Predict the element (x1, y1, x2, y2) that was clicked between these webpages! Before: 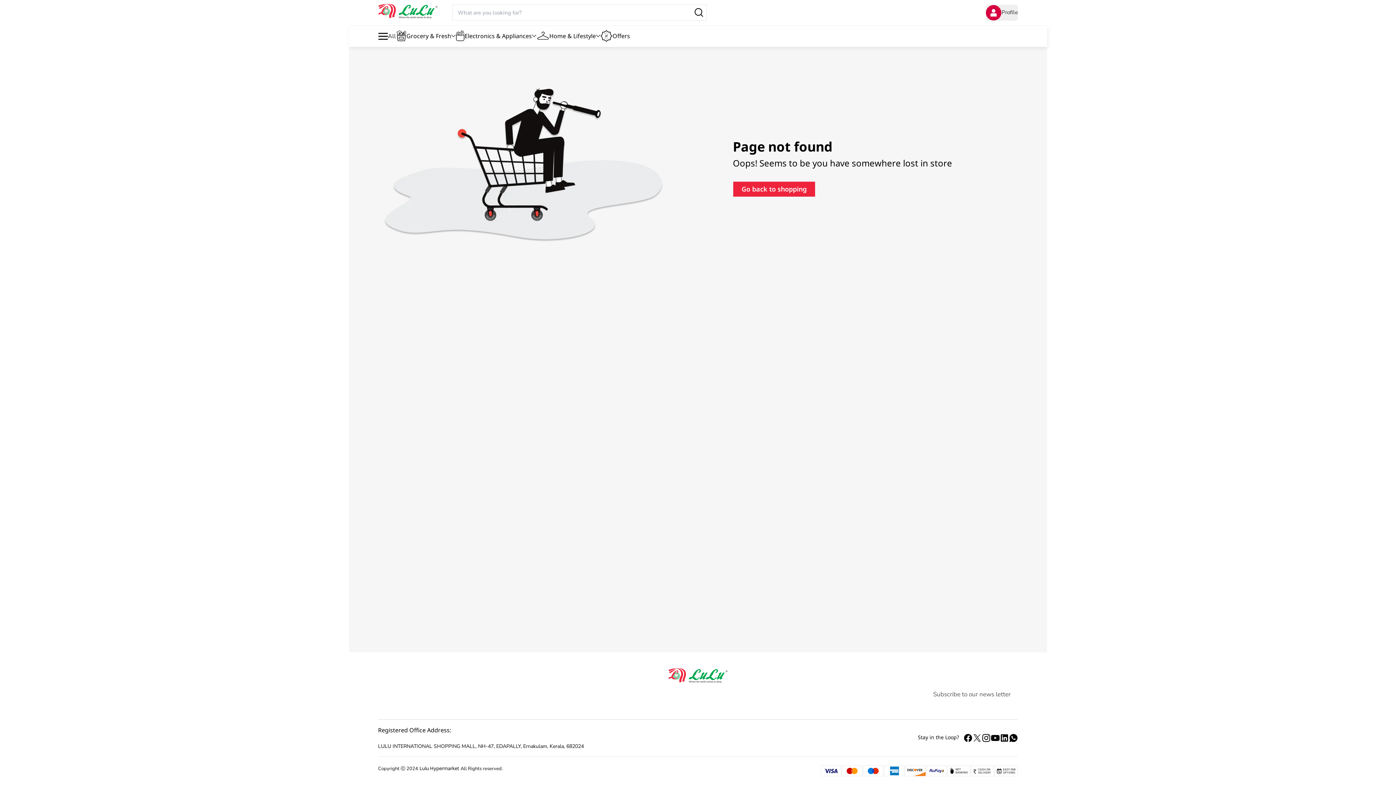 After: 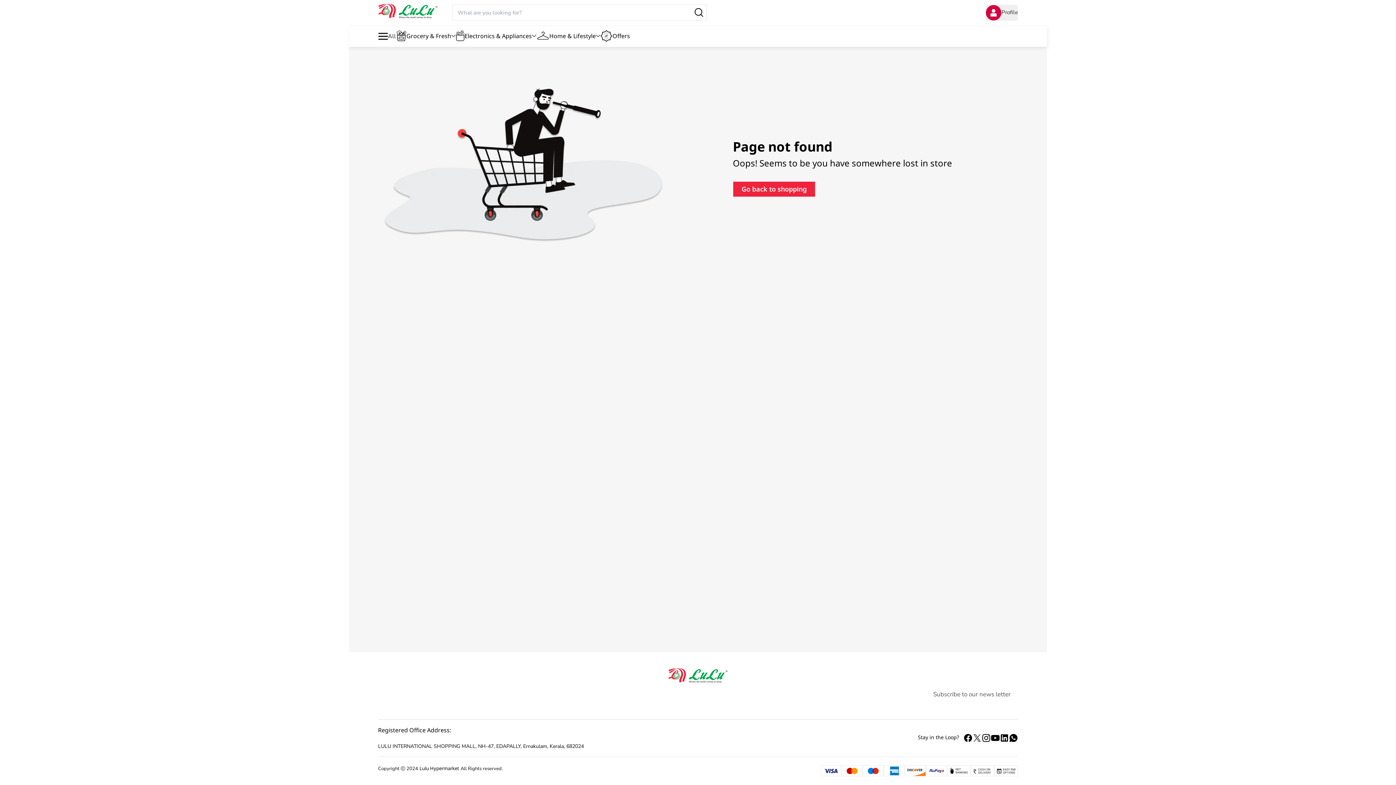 Action: label: Lulu Hypermarket bbox: (419, 765, 459, 772)